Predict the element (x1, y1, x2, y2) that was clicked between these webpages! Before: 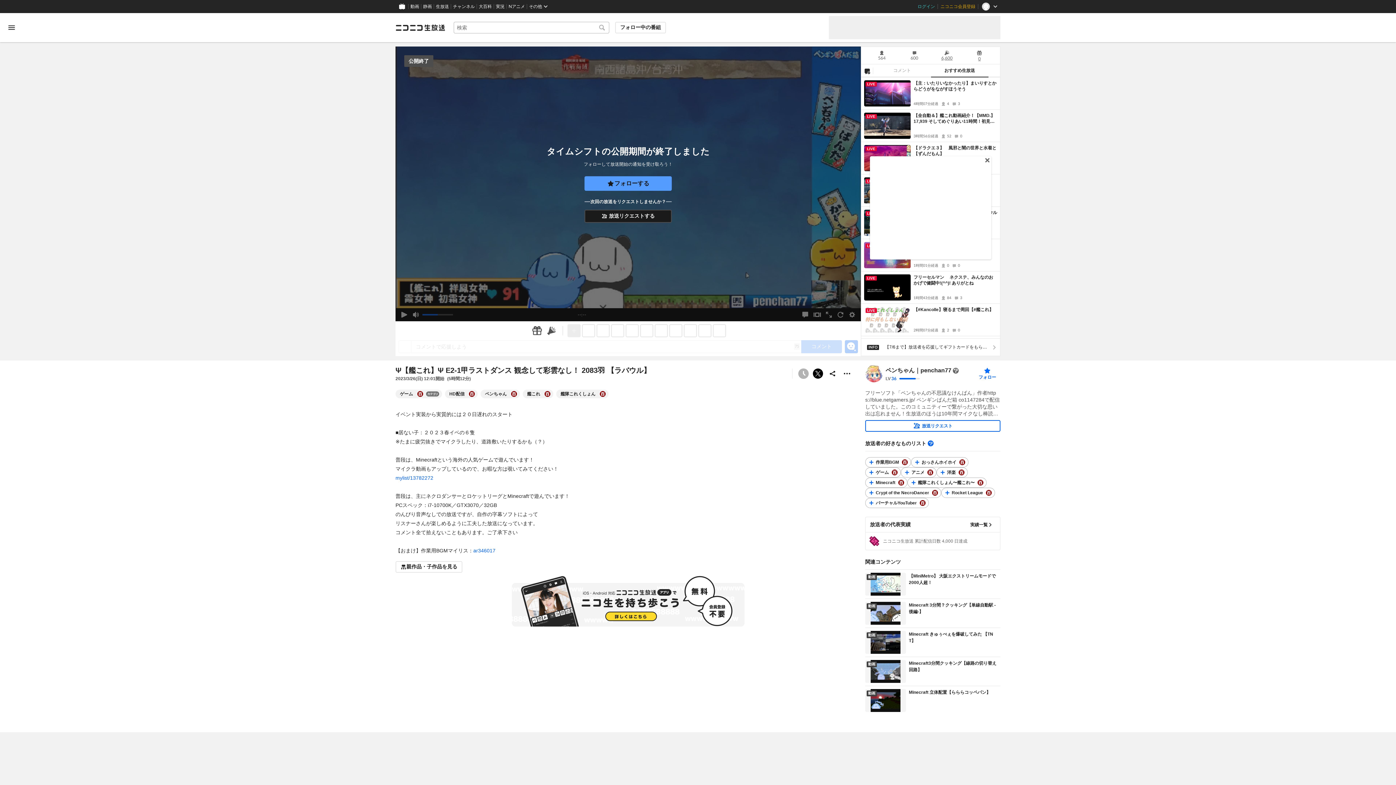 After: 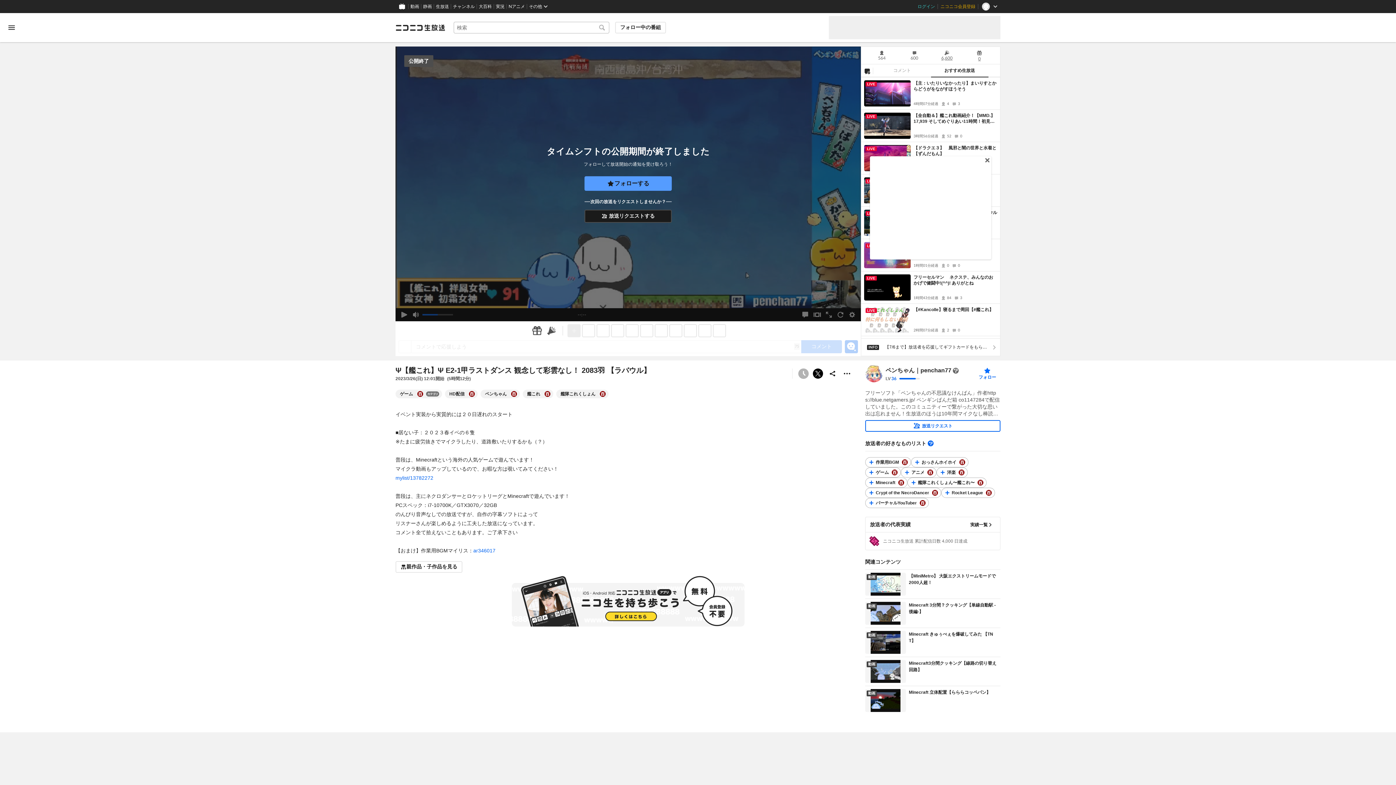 Action: bbox: (417, 391, 423, 397) label: ゲームの大百科を開く